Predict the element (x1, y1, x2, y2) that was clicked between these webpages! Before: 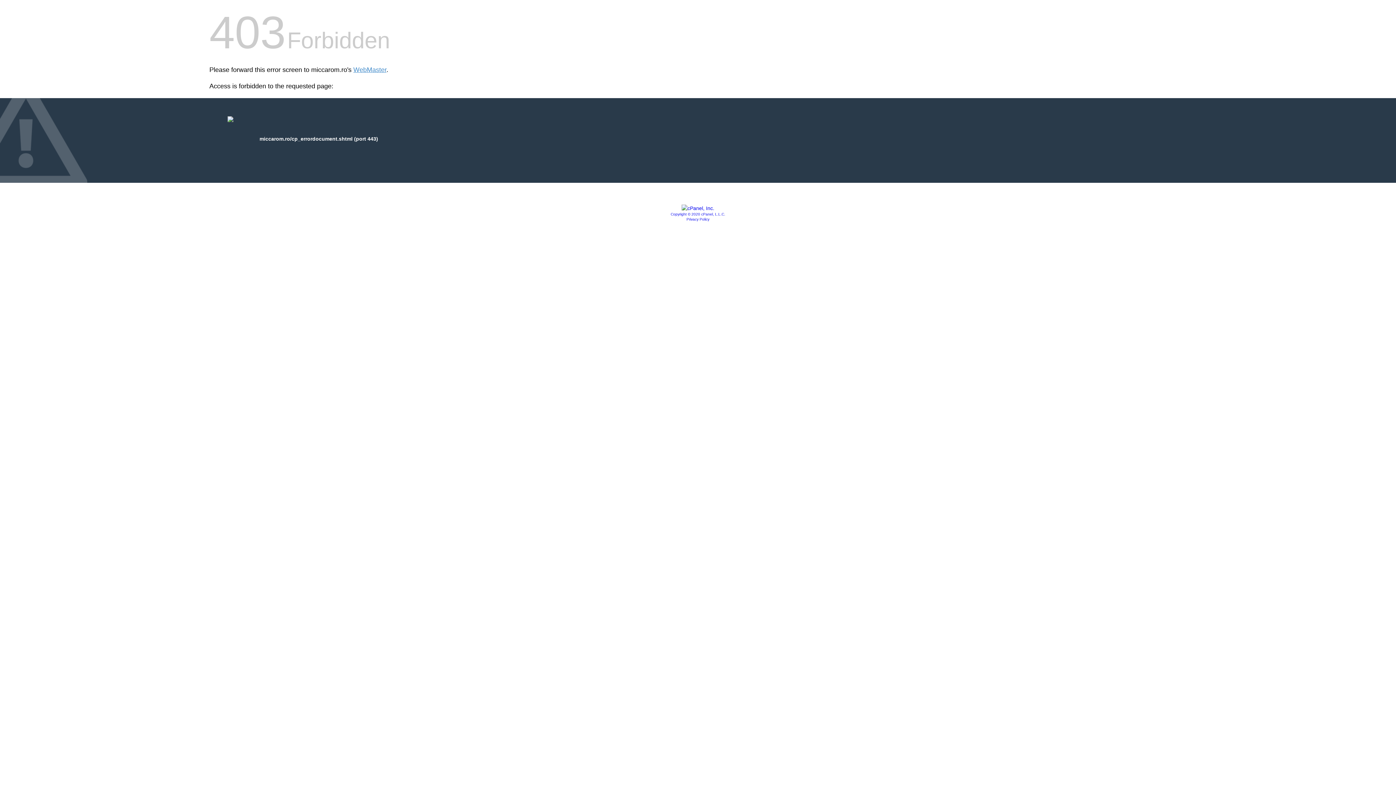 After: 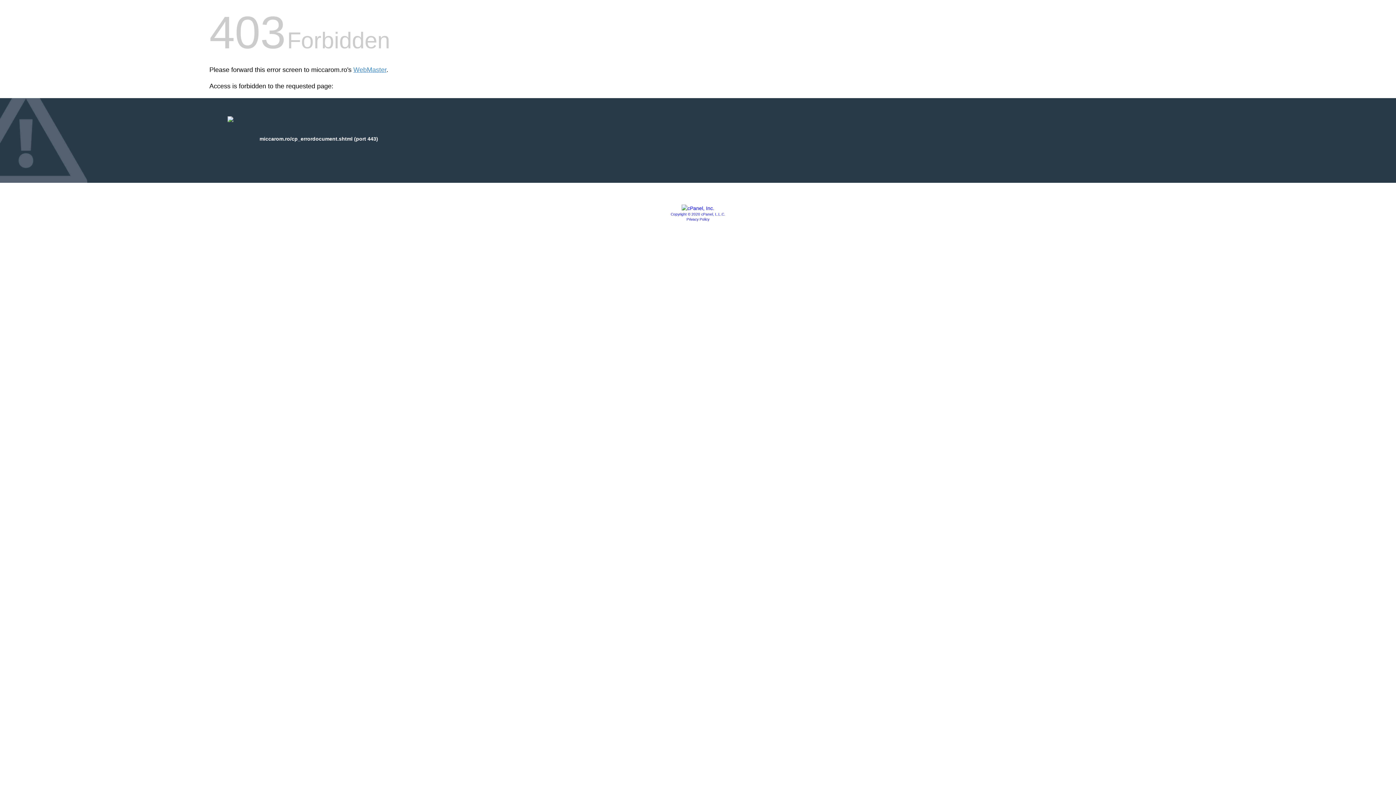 Action: bbox: (681, 205, 714, 211)